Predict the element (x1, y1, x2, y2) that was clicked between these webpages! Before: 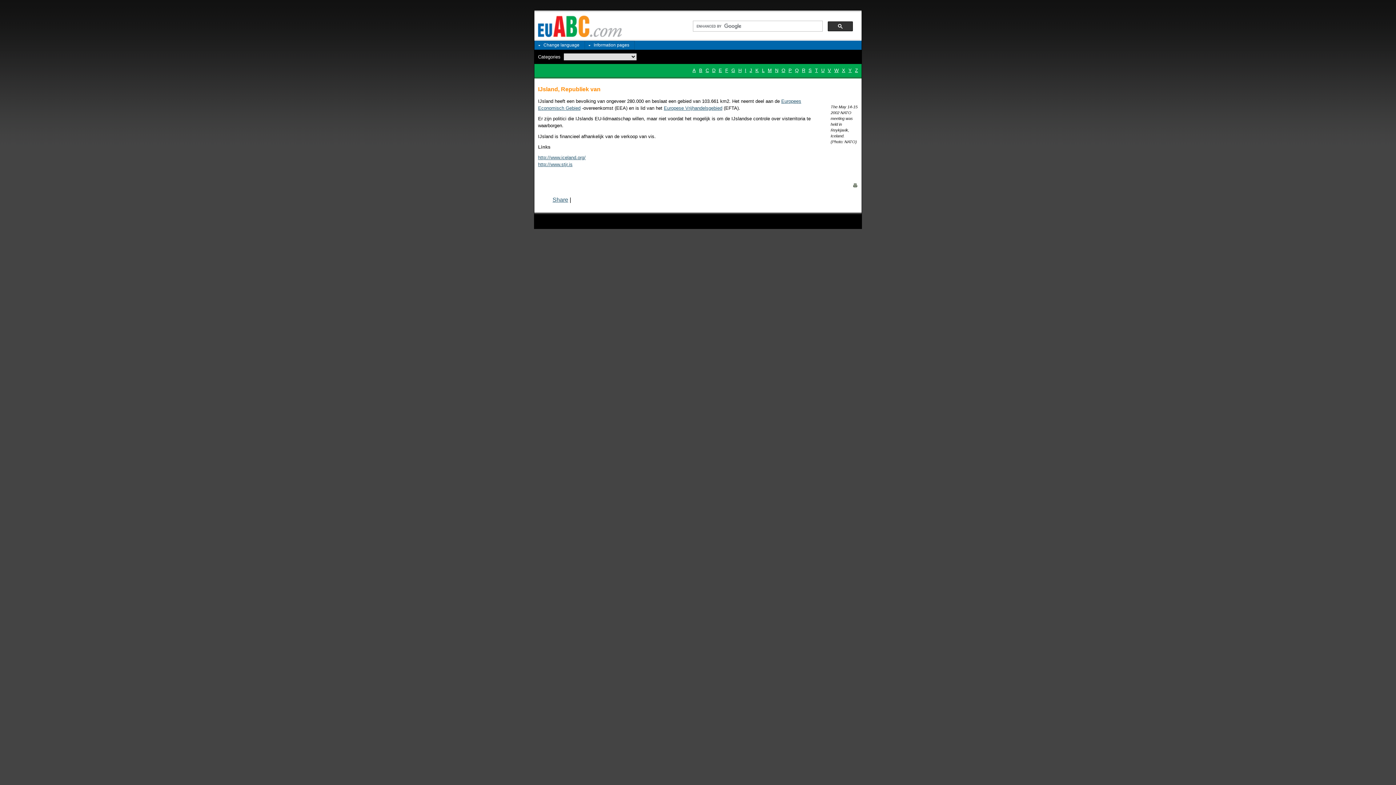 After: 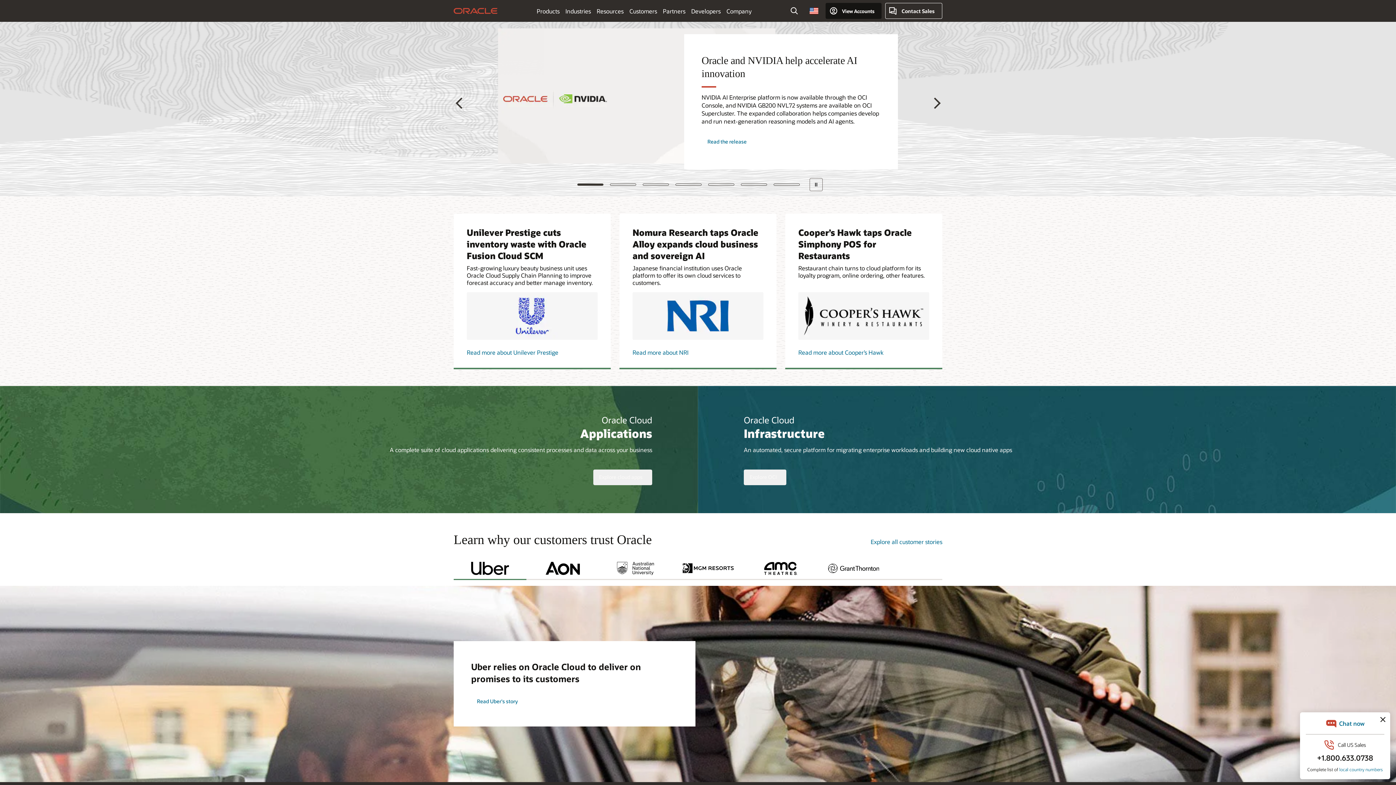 Action: label: Share bbox: (552, 196, 568, 203)